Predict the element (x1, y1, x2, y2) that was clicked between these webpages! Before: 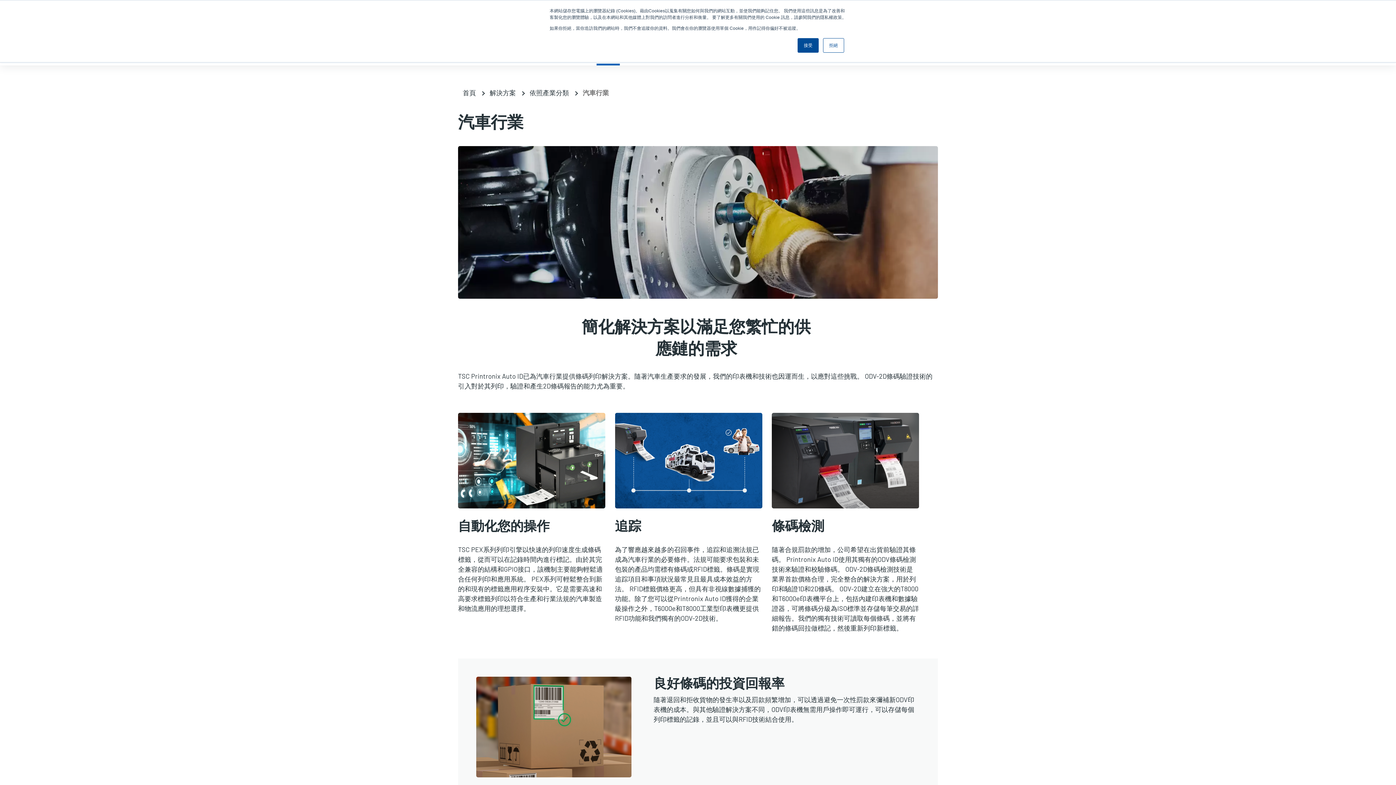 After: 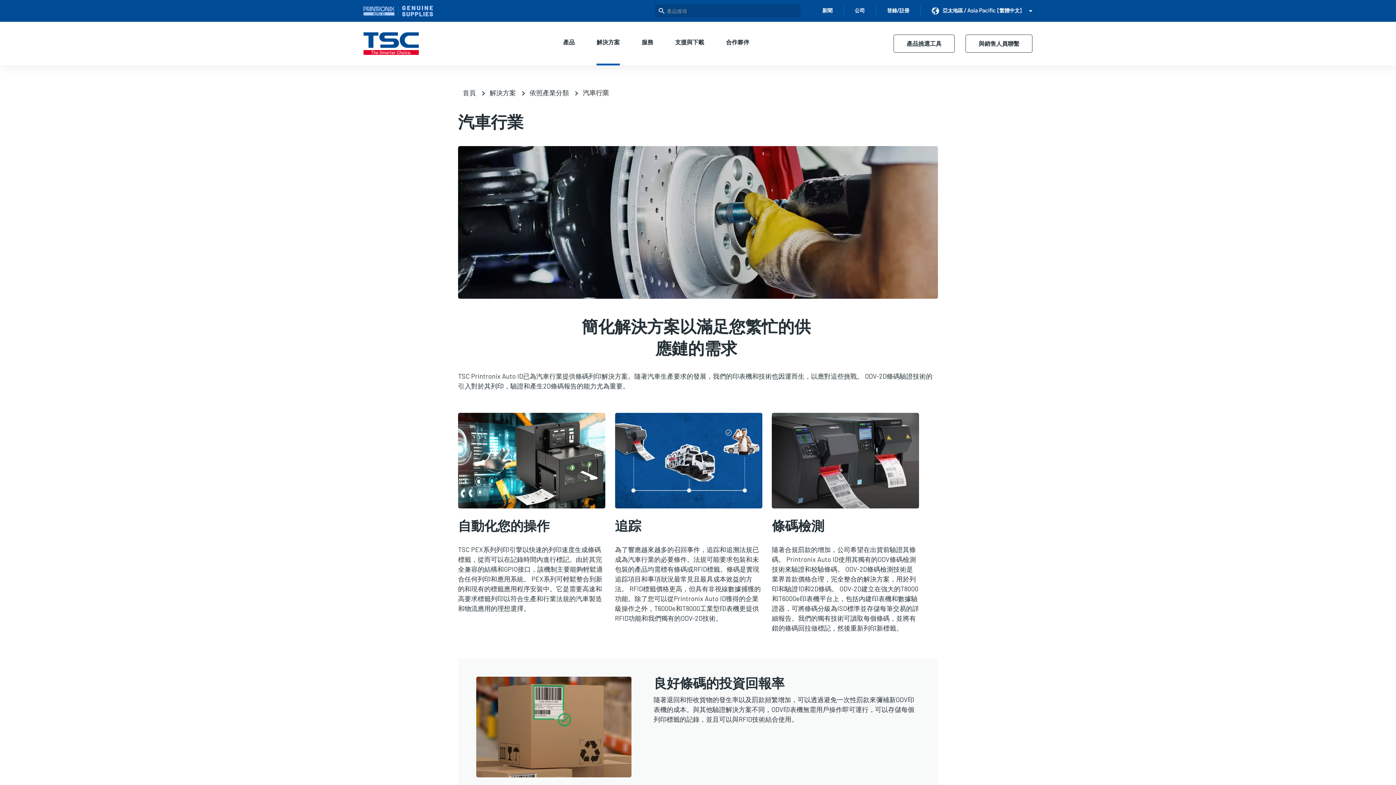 Action: label: 拒絕 bbox: (823, 38, 844, 52)